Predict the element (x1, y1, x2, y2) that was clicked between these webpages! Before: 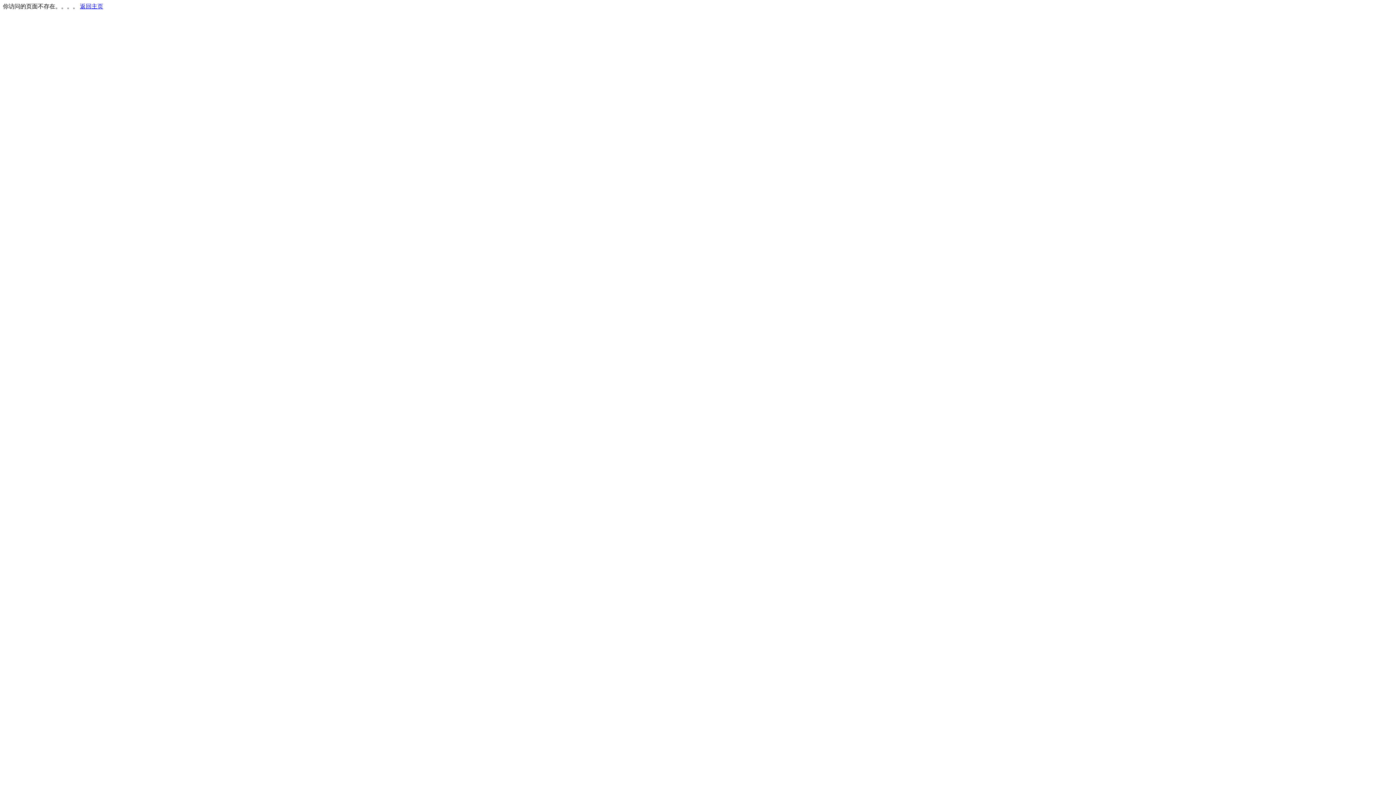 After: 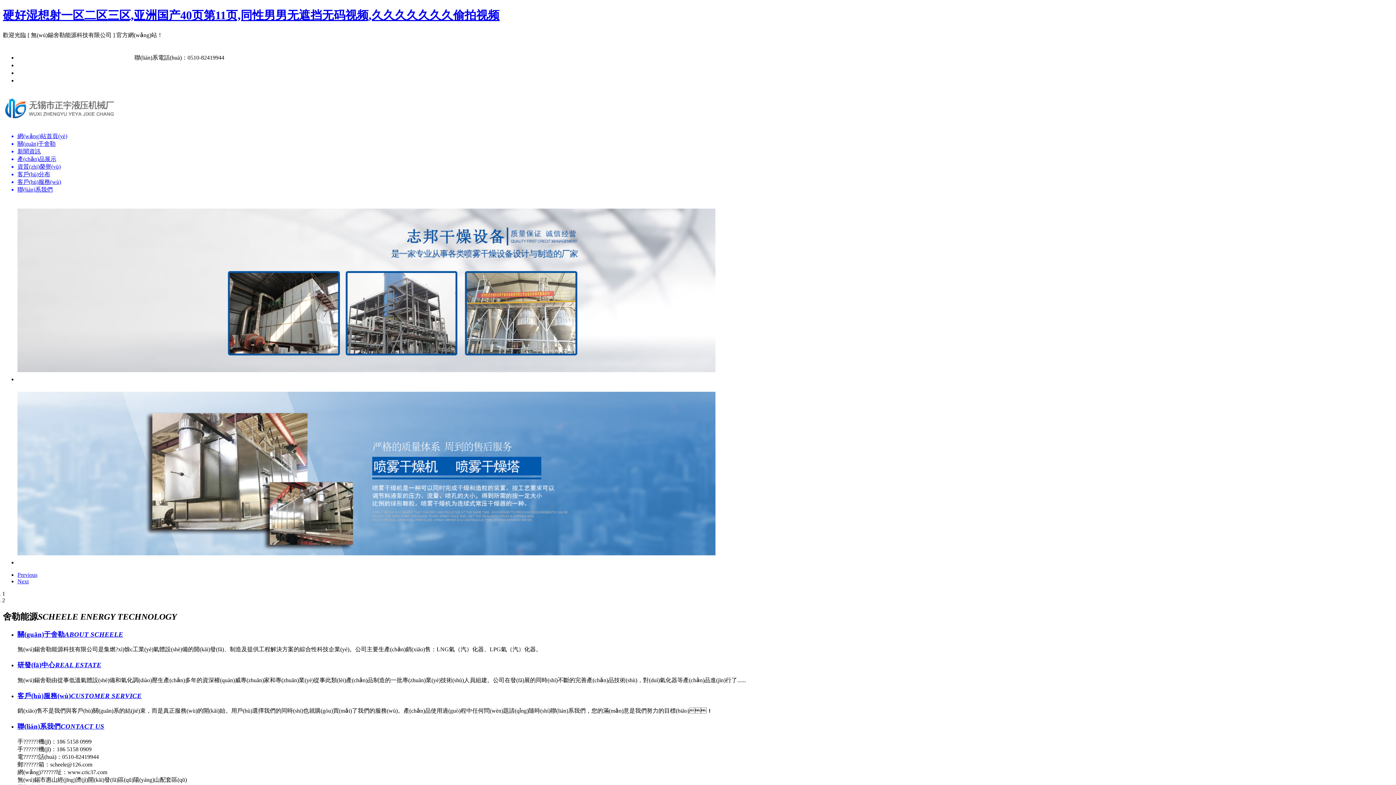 Action: label: 返回主页 bbox: (80, 3, 103, 9)